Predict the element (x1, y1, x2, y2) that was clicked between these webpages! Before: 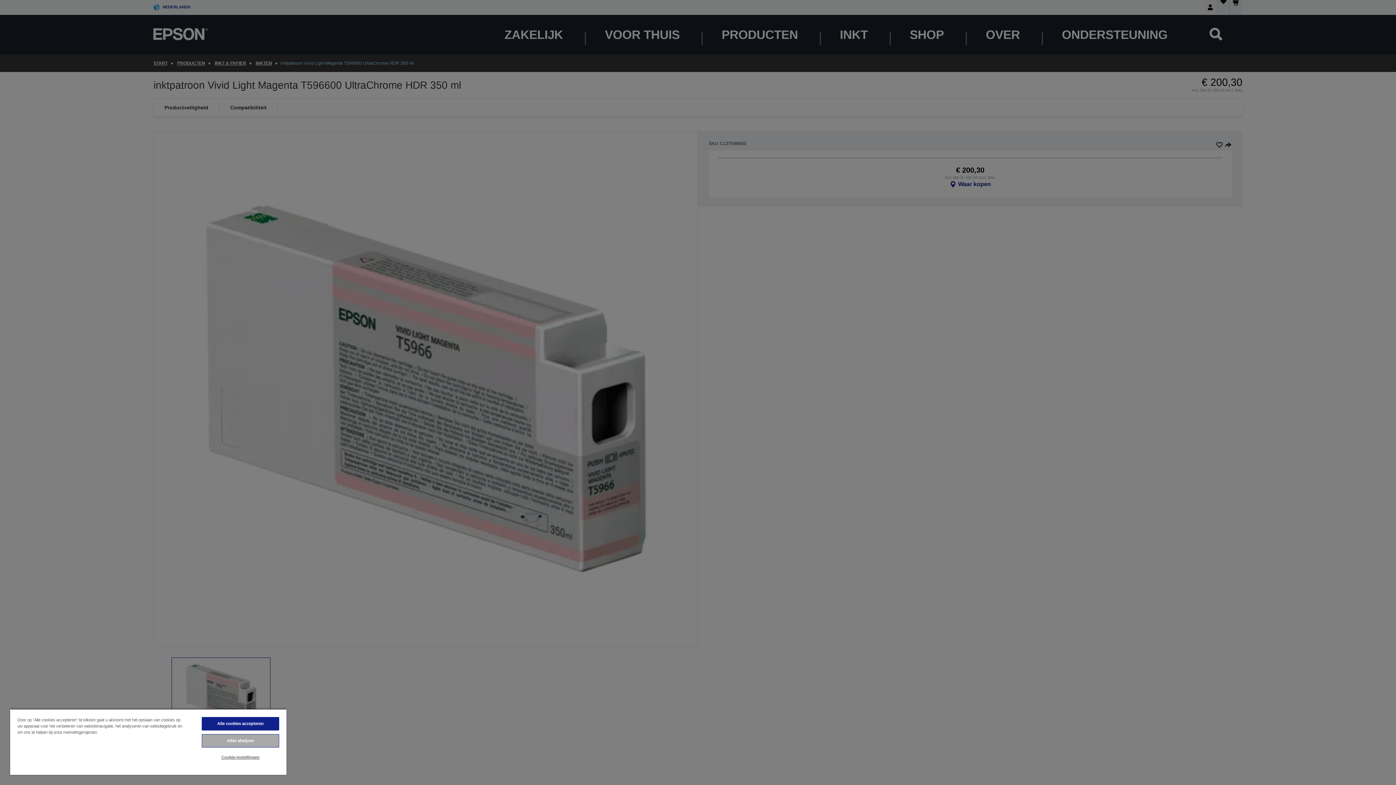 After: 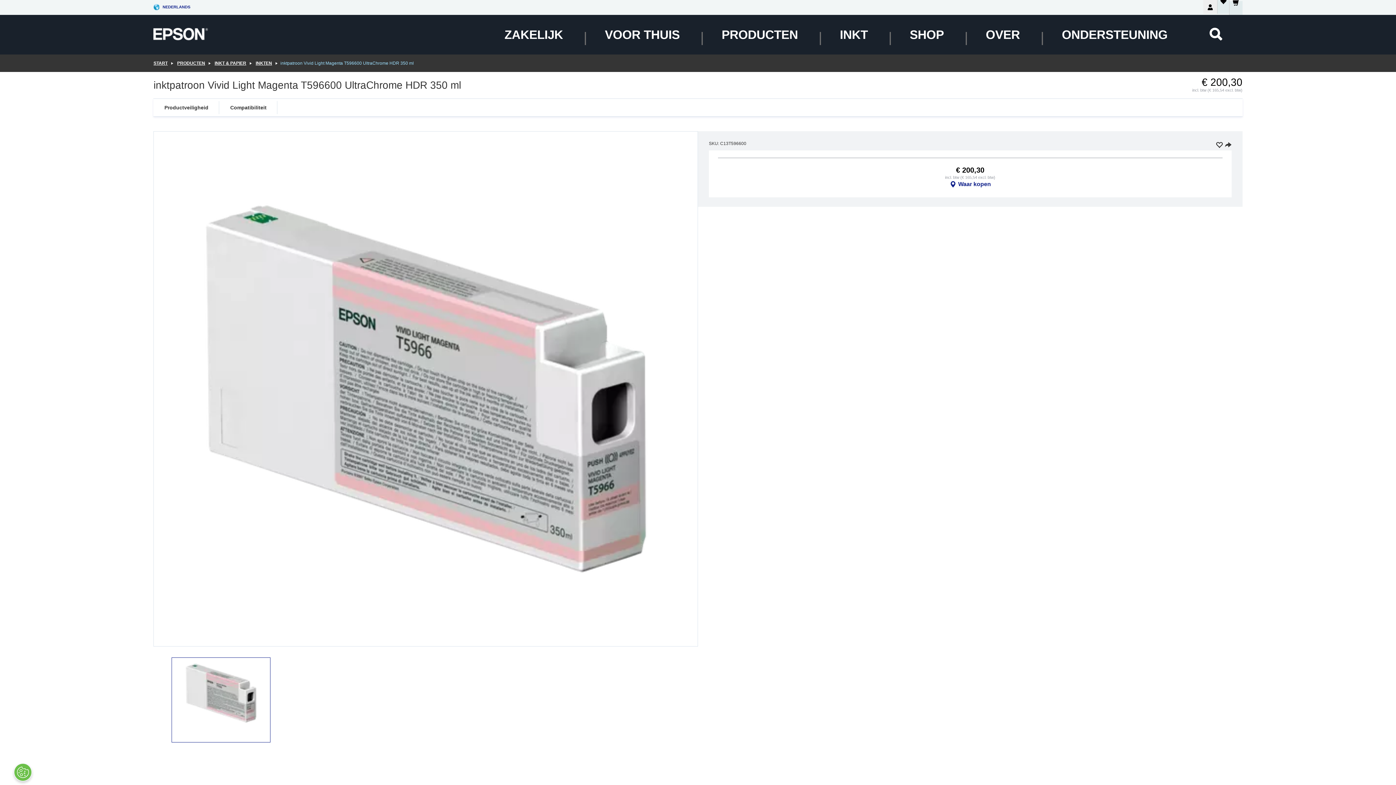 Action: bbox: (201, 734, 279, 748) label: Alles afwijzen